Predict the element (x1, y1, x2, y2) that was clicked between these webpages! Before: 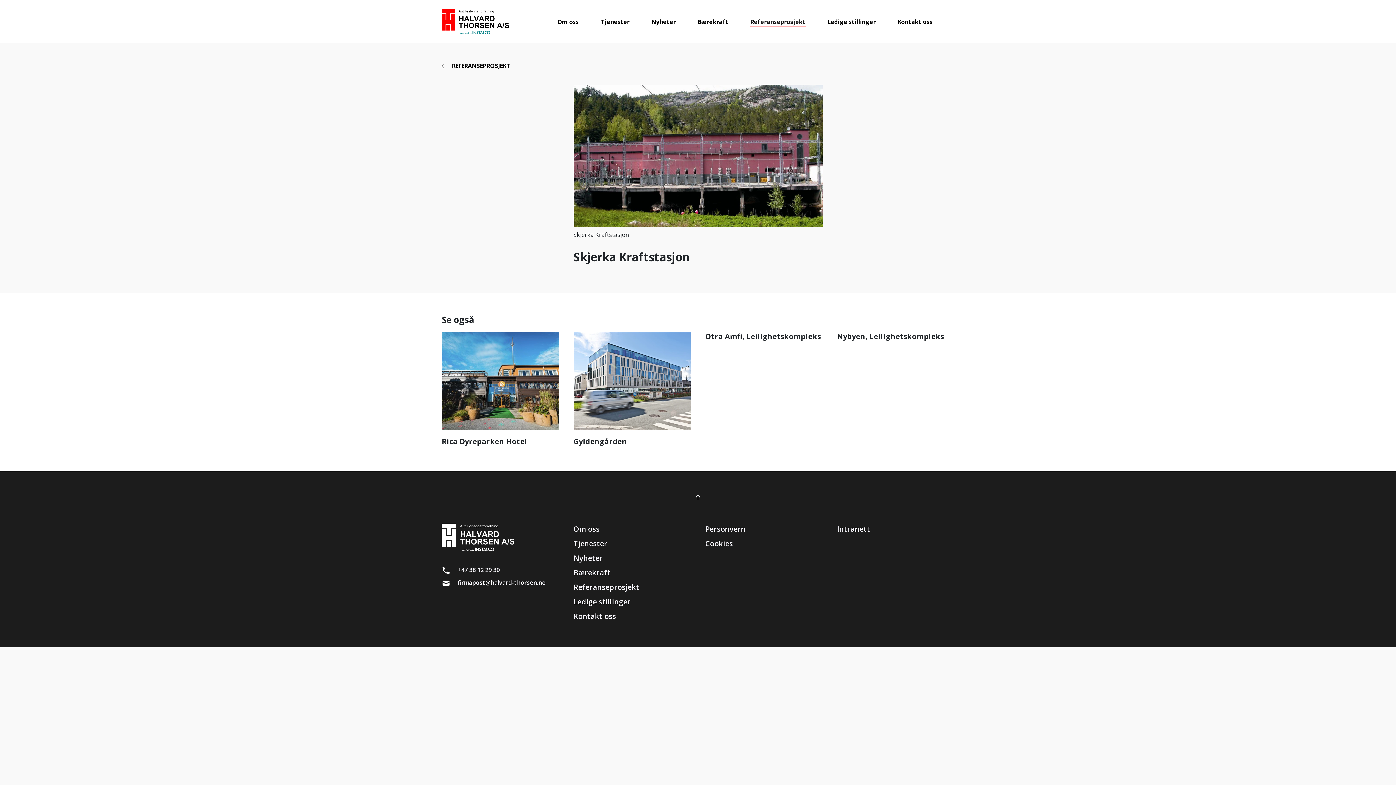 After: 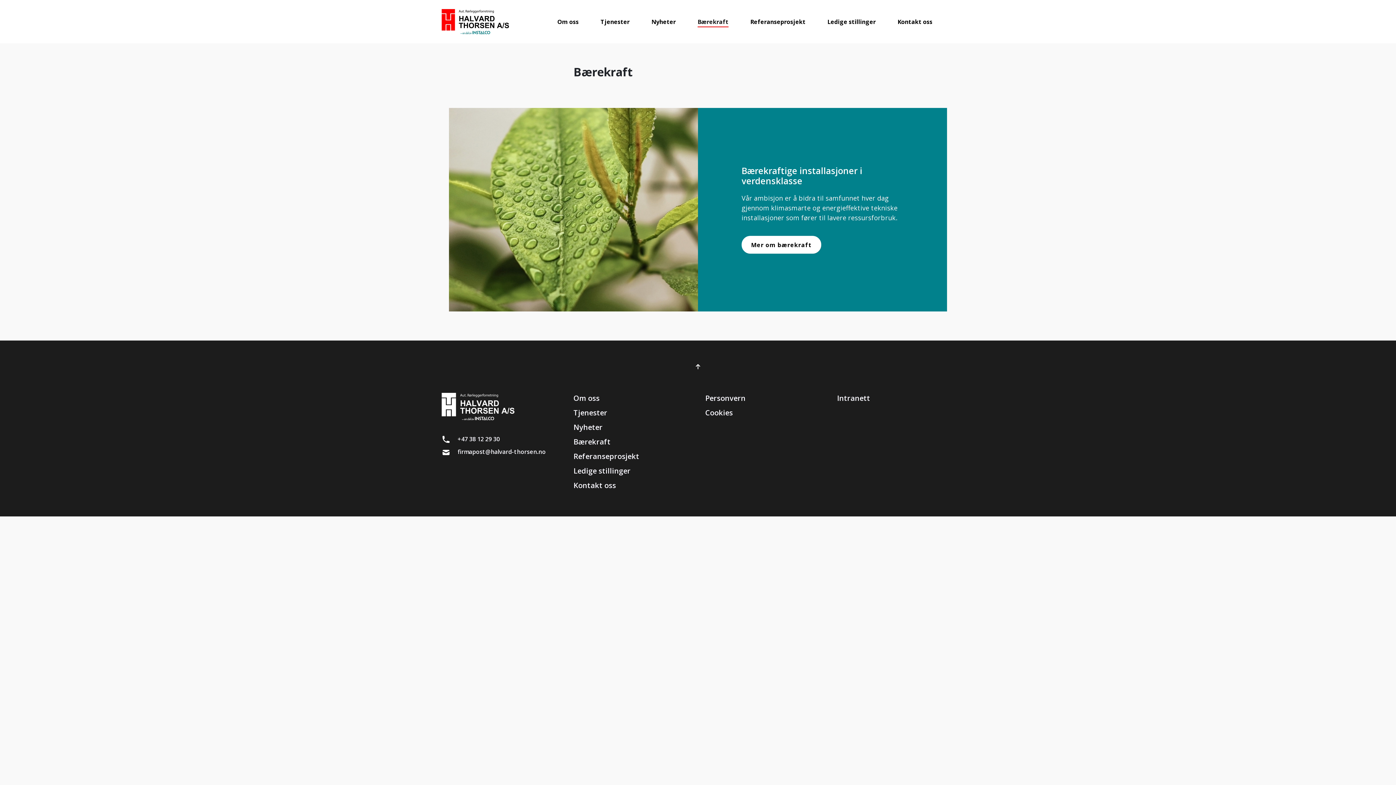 Action: bbox: (573, 568, 610, 577) label: Bærekraft